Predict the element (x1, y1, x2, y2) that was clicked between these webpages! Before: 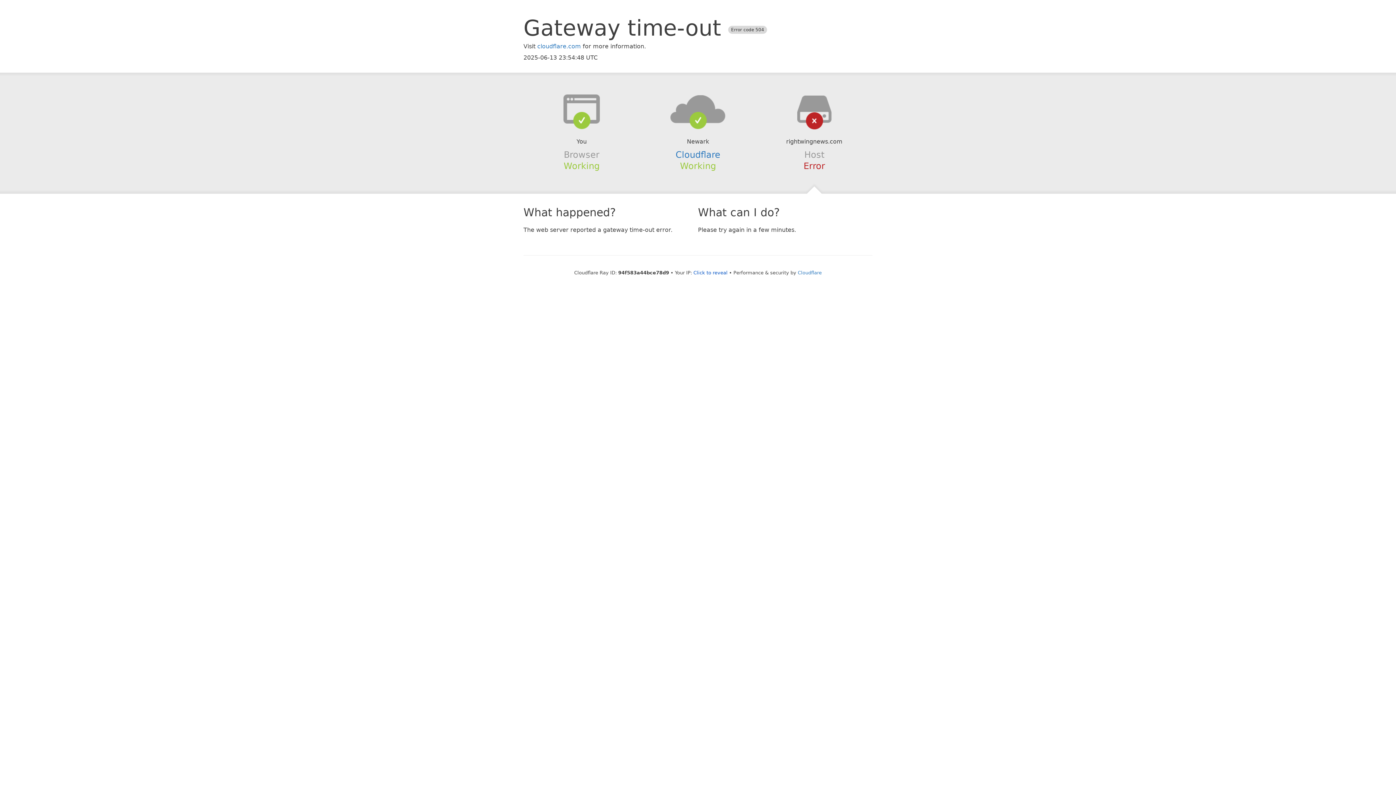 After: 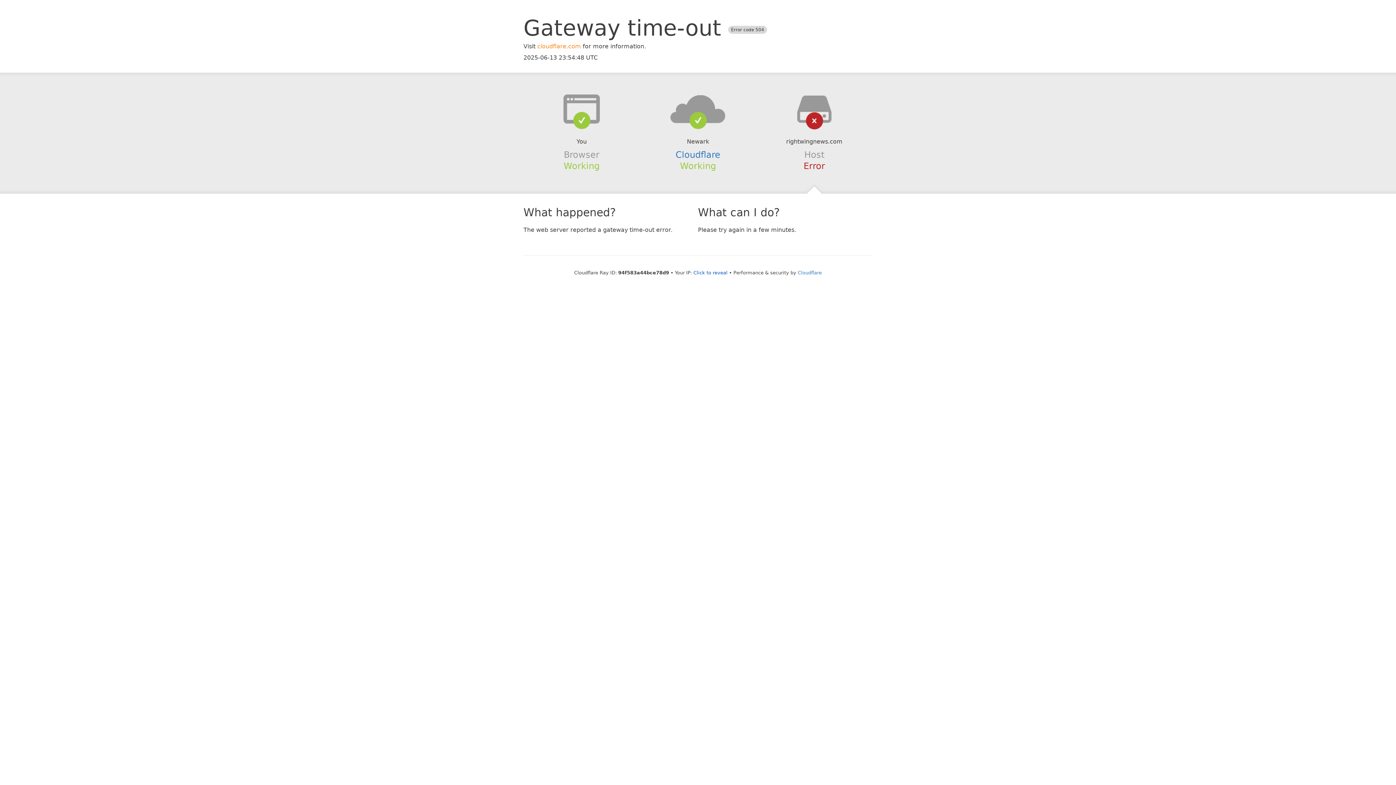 Action: bbox: (537, 42, 581, 49) label: cloudflare.com